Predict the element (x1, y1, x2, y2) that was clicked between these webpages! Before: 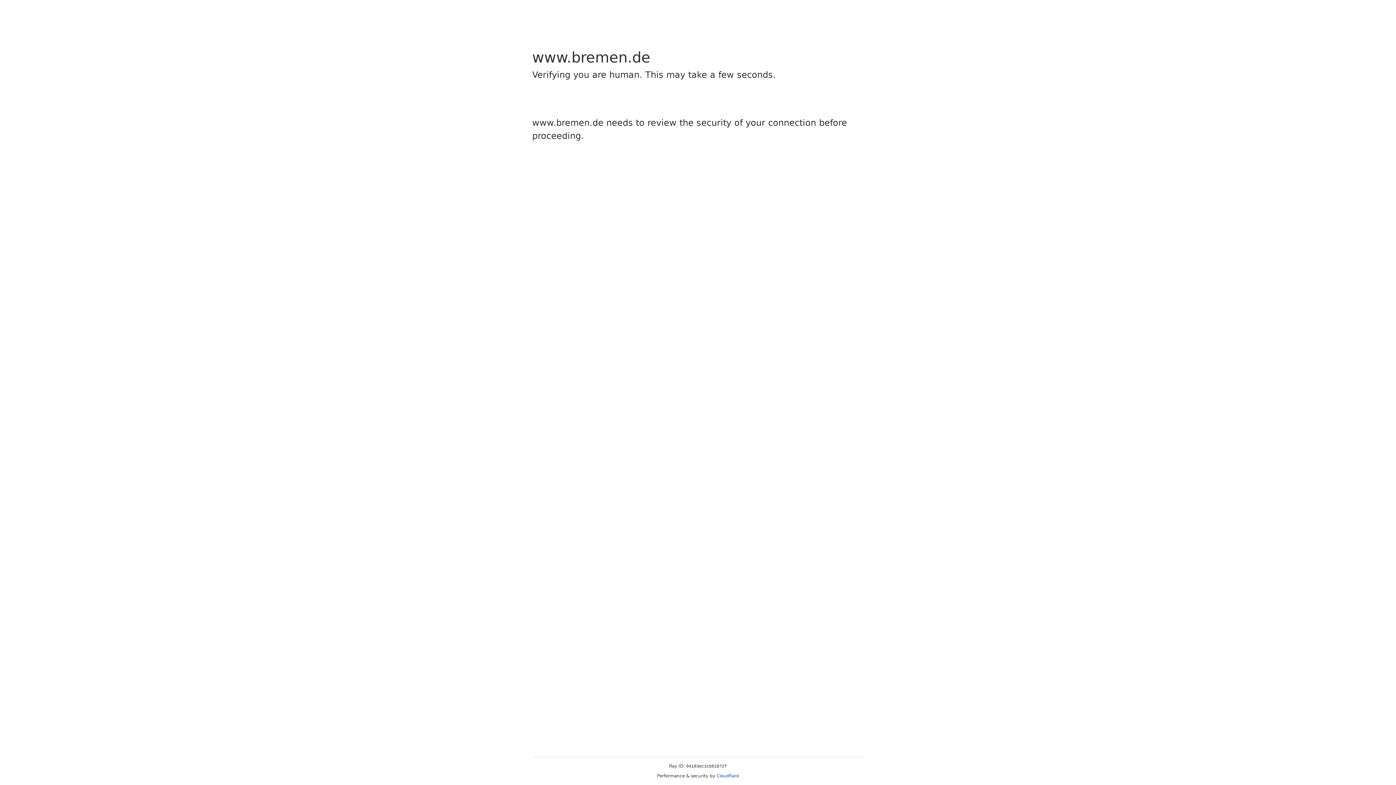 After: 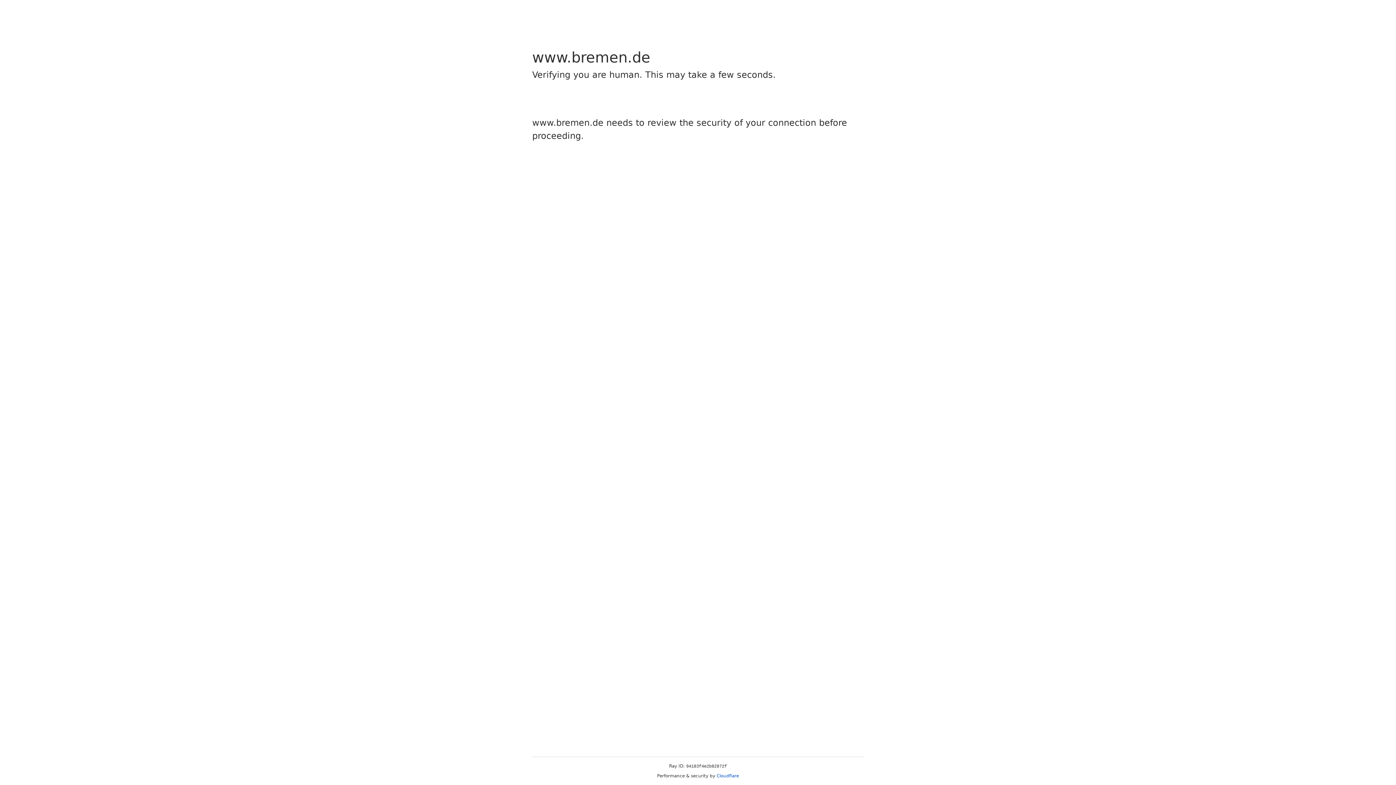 Action: label: Cloudflare bbox: (716, 773, 739, 778)